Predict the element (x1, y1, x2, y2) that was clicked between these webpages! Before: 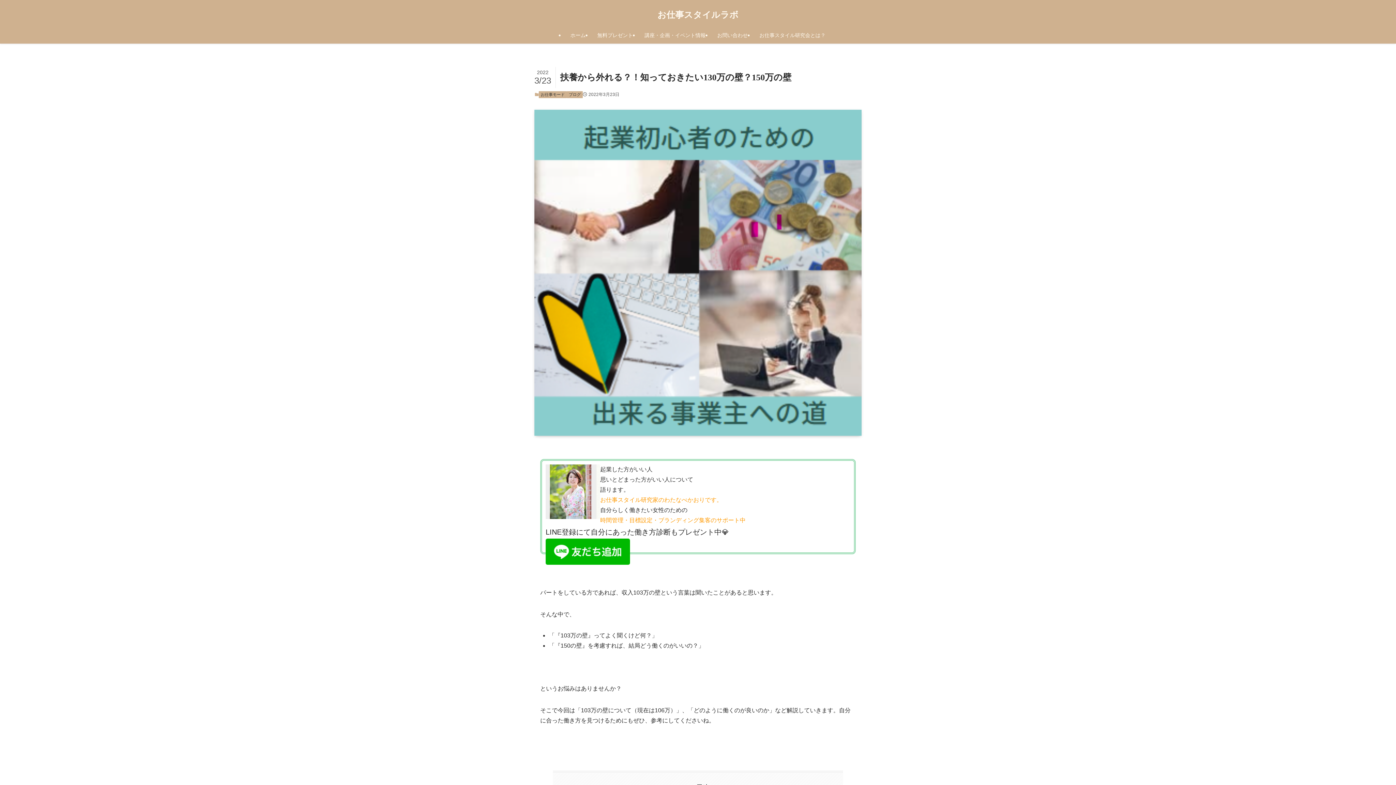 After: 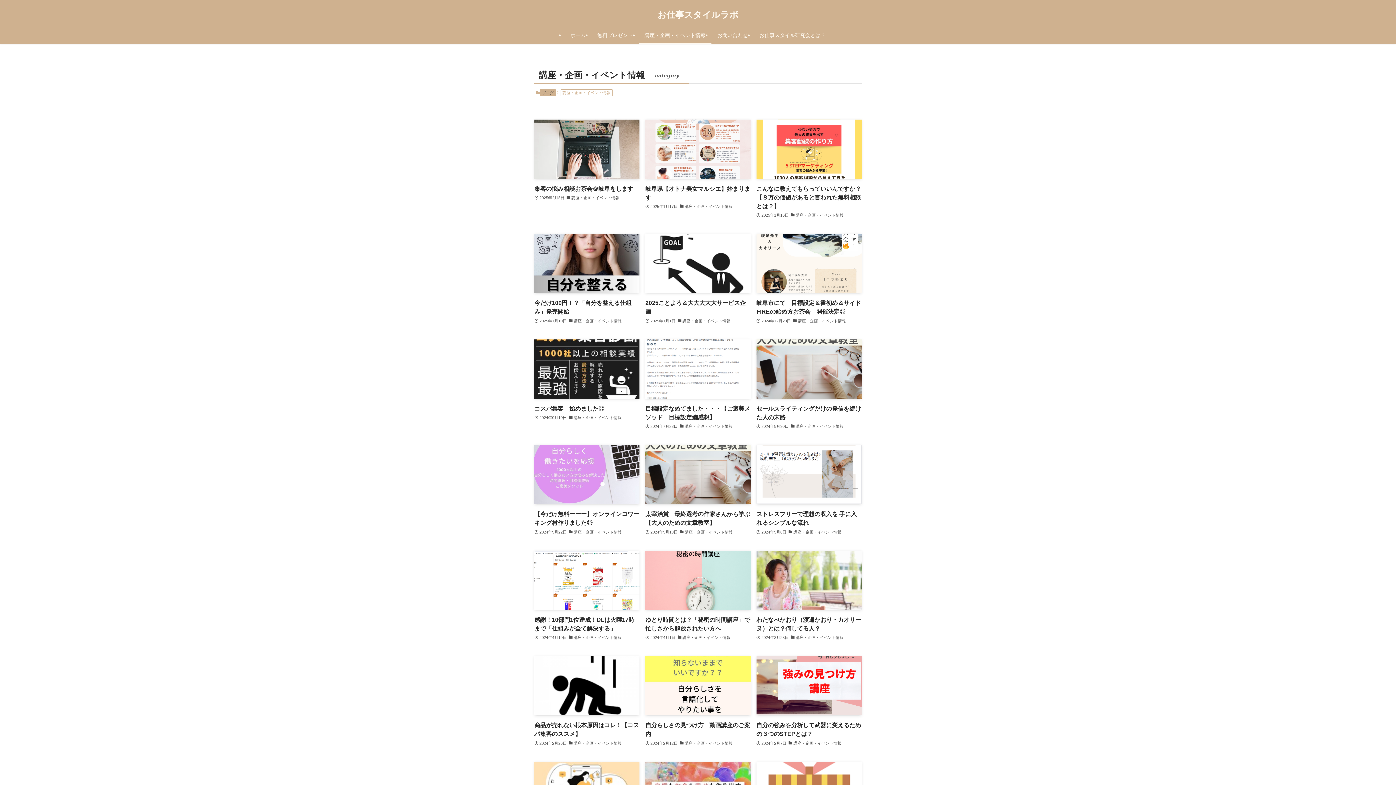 Action: label: 講座・企画・イベント情報 bbox: (638, 26, 711, 43)